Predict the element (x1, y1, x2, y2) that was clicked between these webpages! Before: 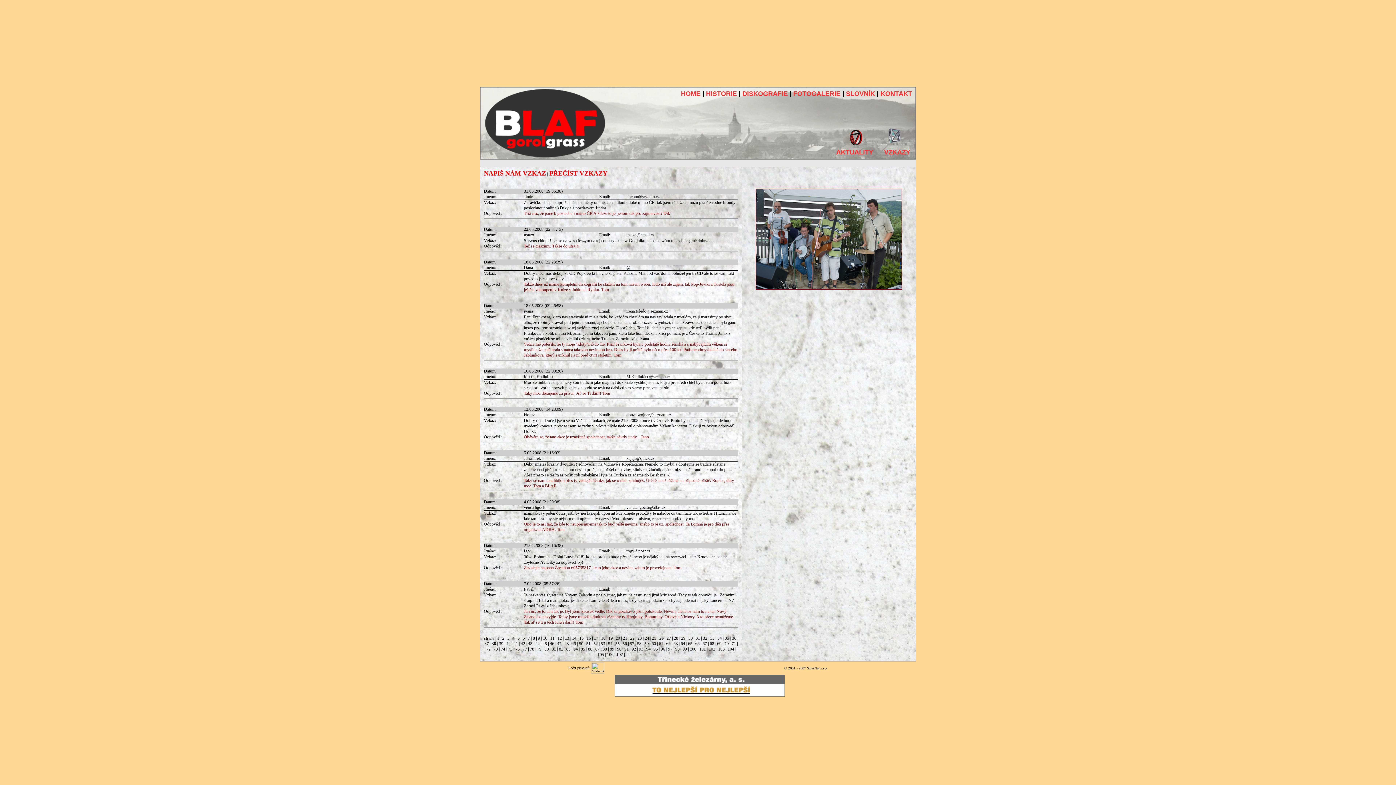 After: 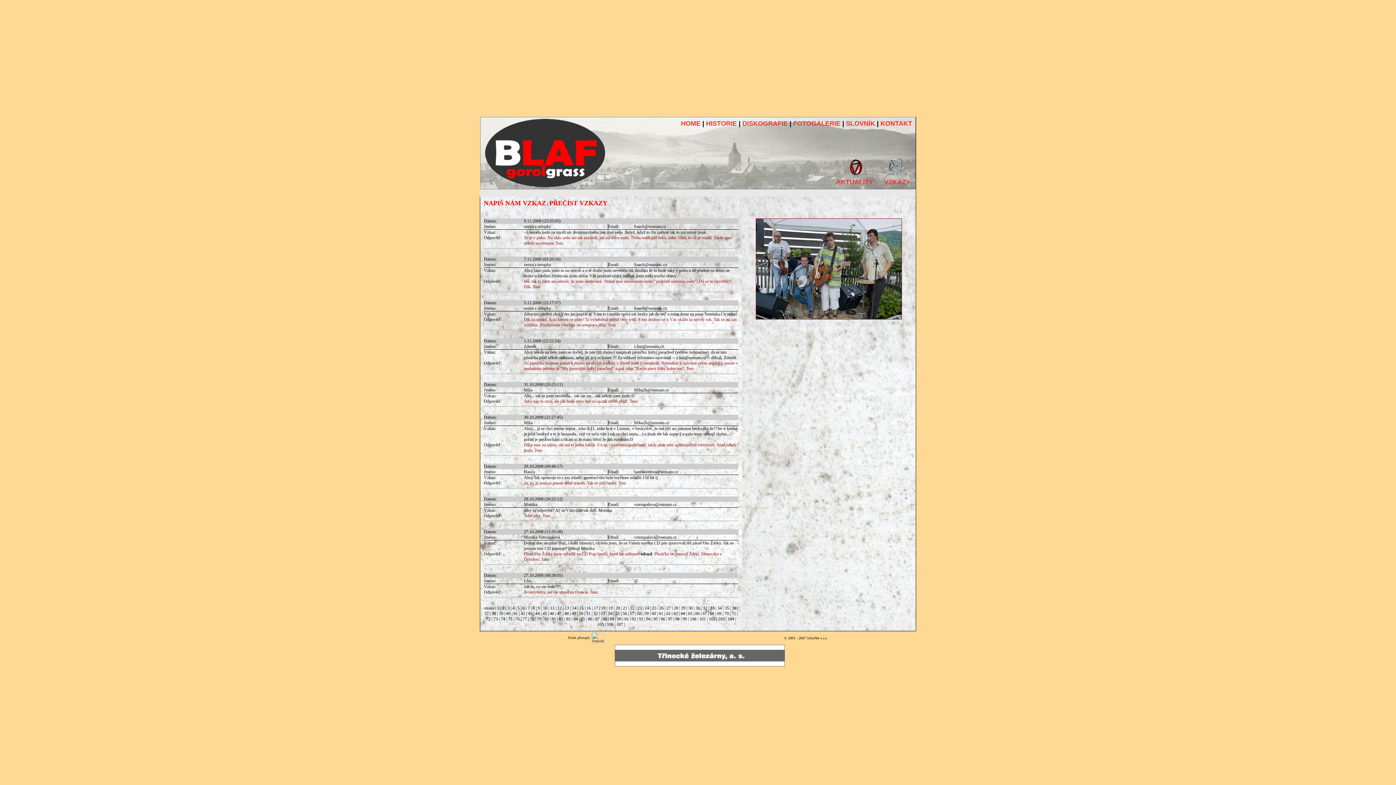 Action: label: 33 bbox: (710, 636, 714, 641)